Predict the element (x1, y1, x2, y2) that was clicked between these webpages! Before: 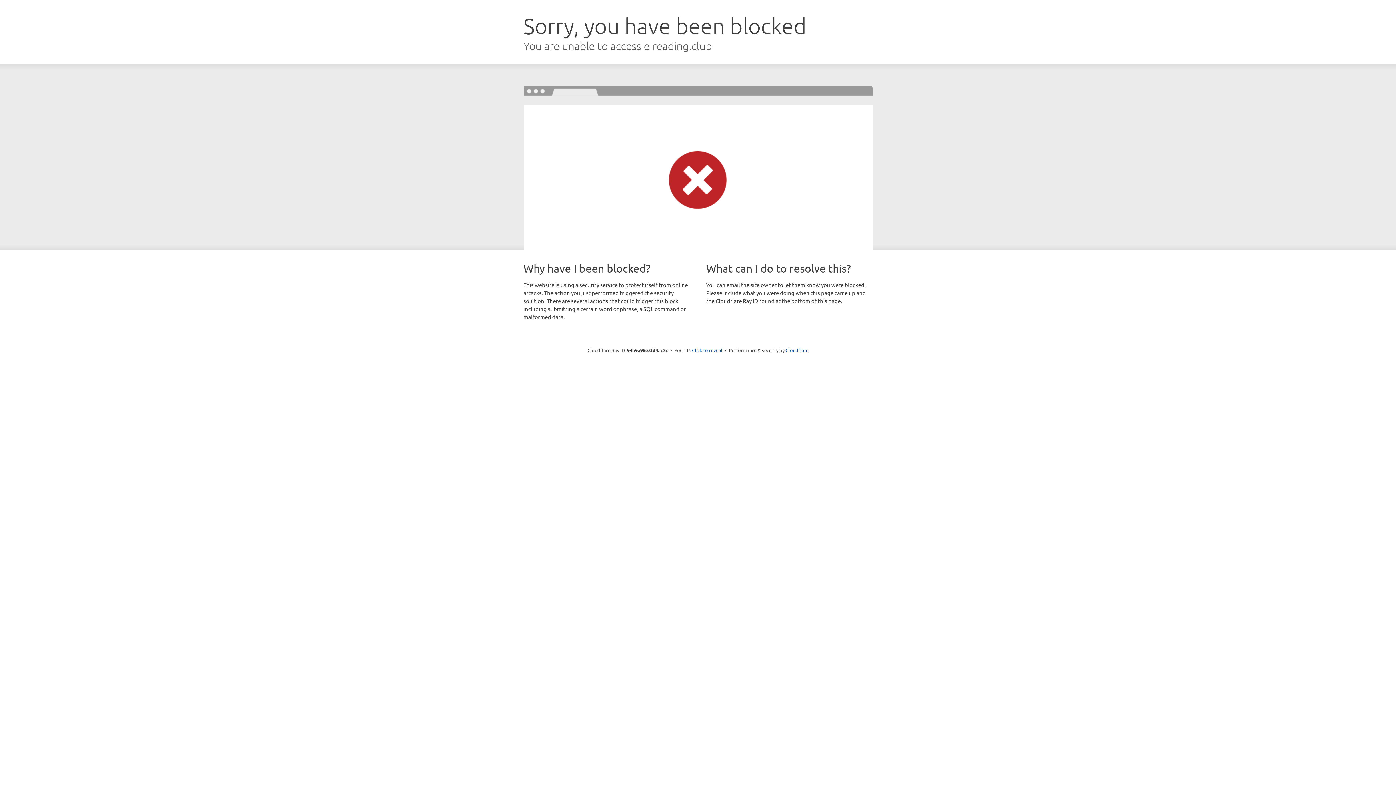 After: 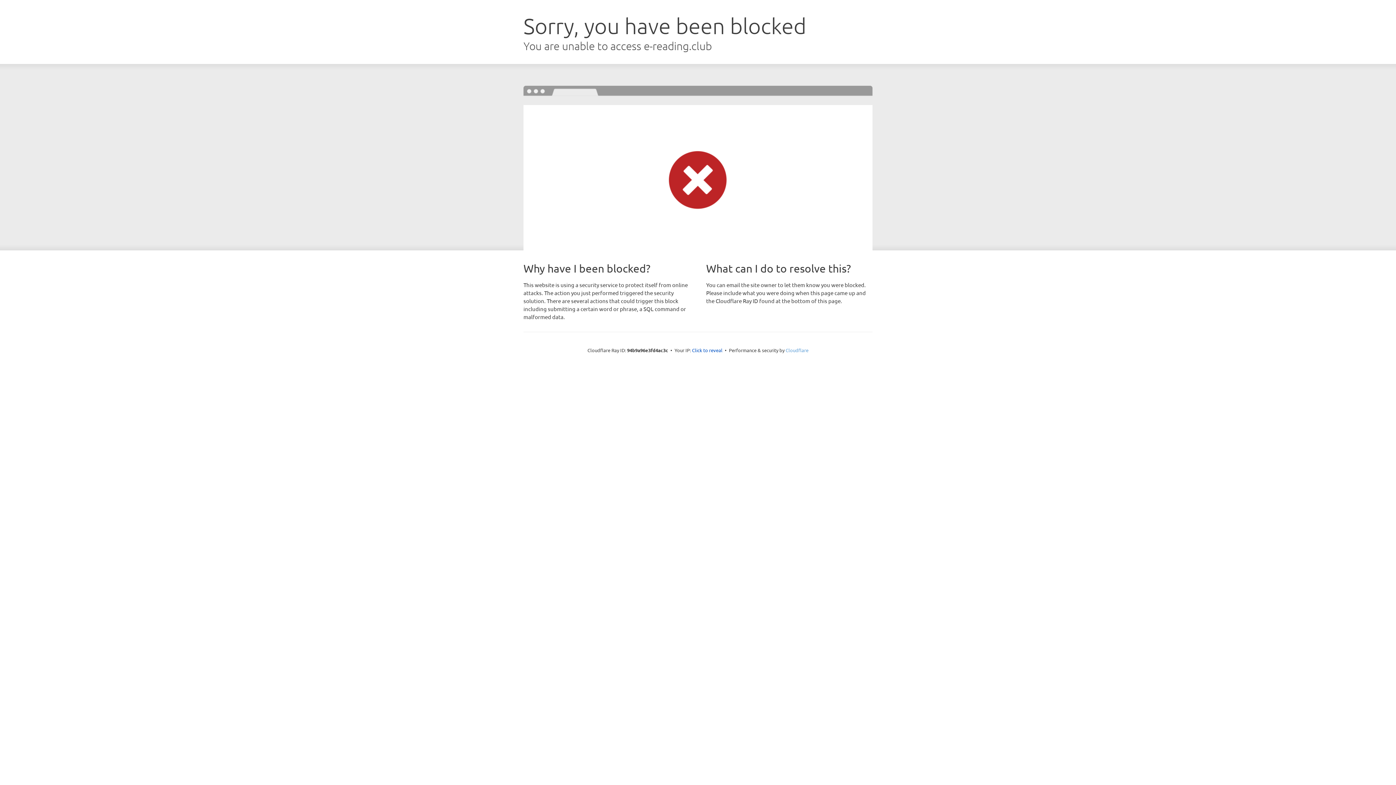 Action: label: Cloudflare bbox: (785, 347, 808, 353)